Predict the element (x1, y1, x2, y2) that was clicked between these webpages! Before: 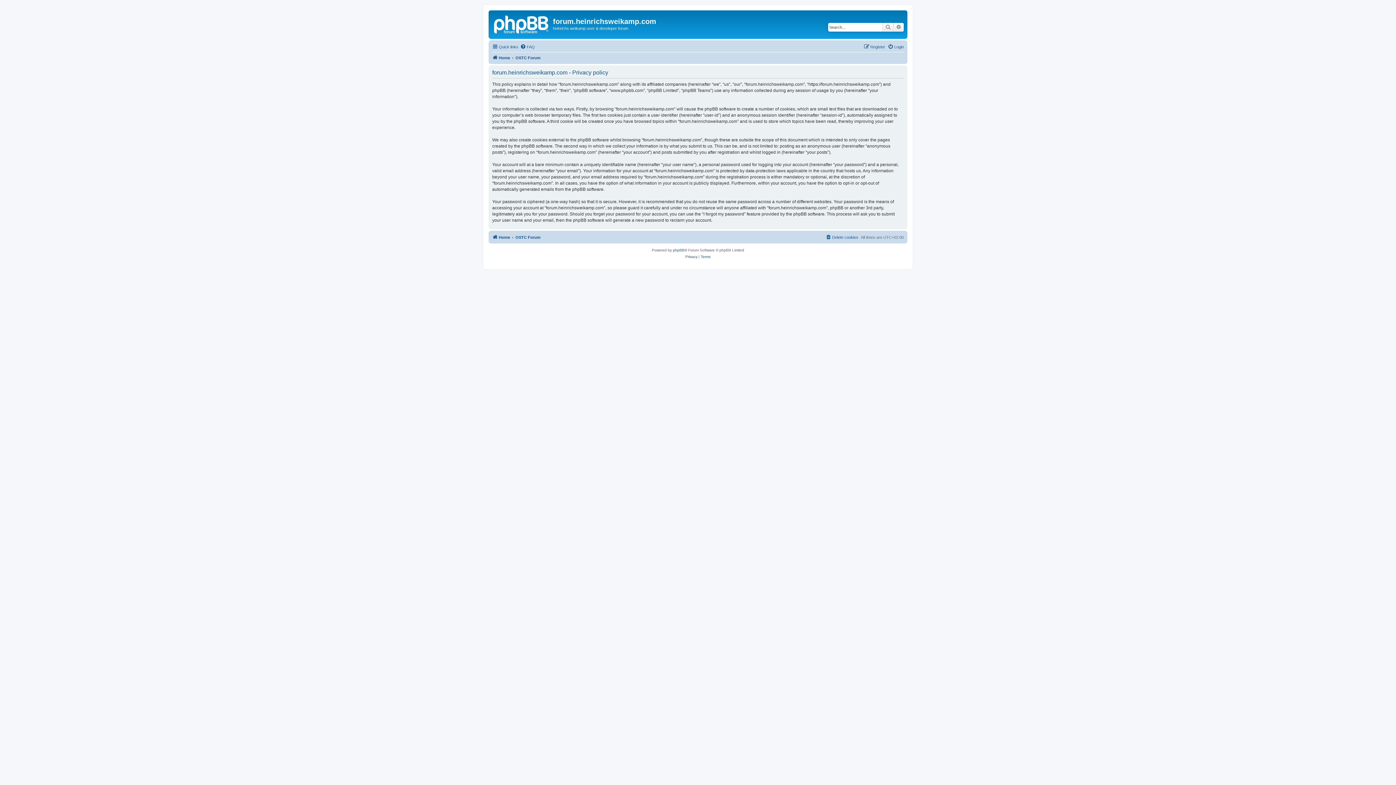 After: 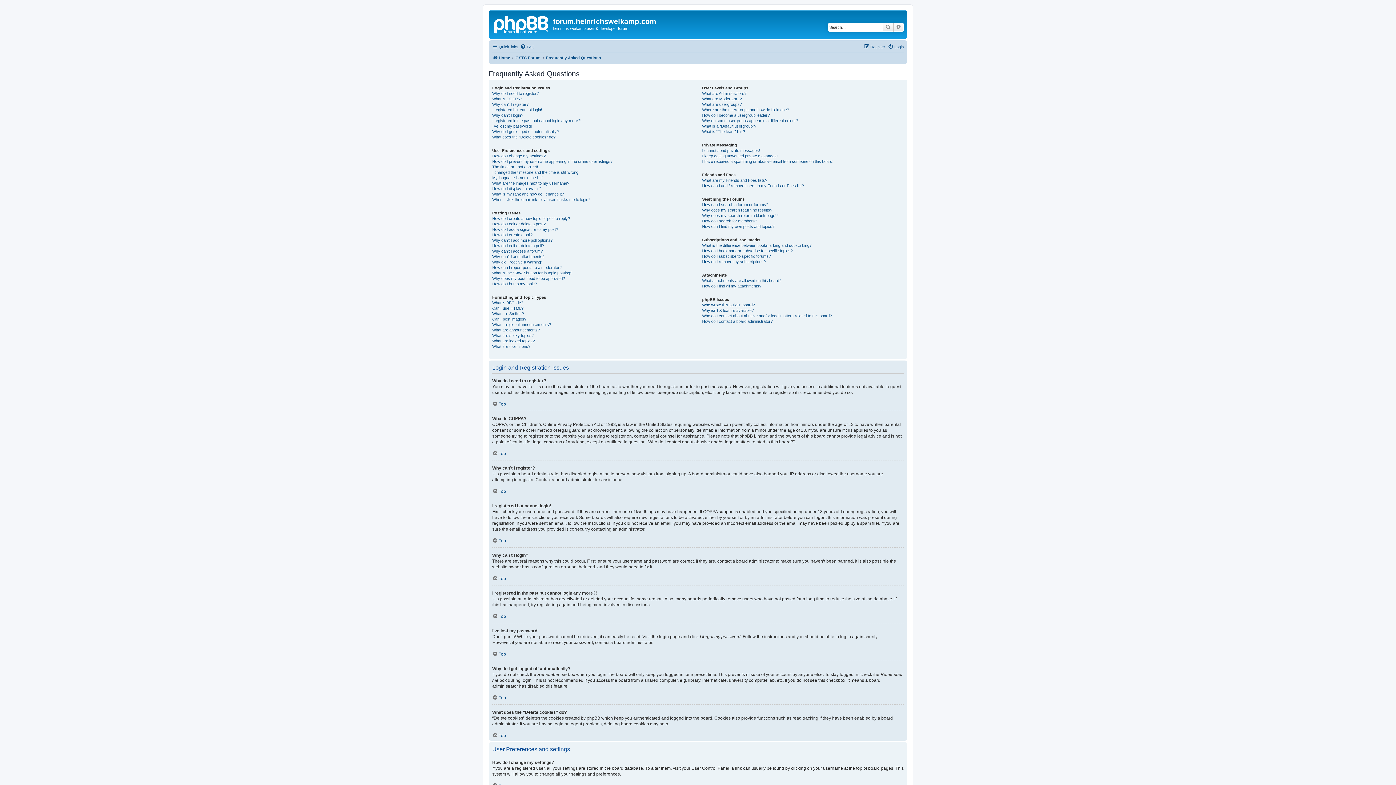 Action: label: FAQ bbox: (520, 42, 534, 51)